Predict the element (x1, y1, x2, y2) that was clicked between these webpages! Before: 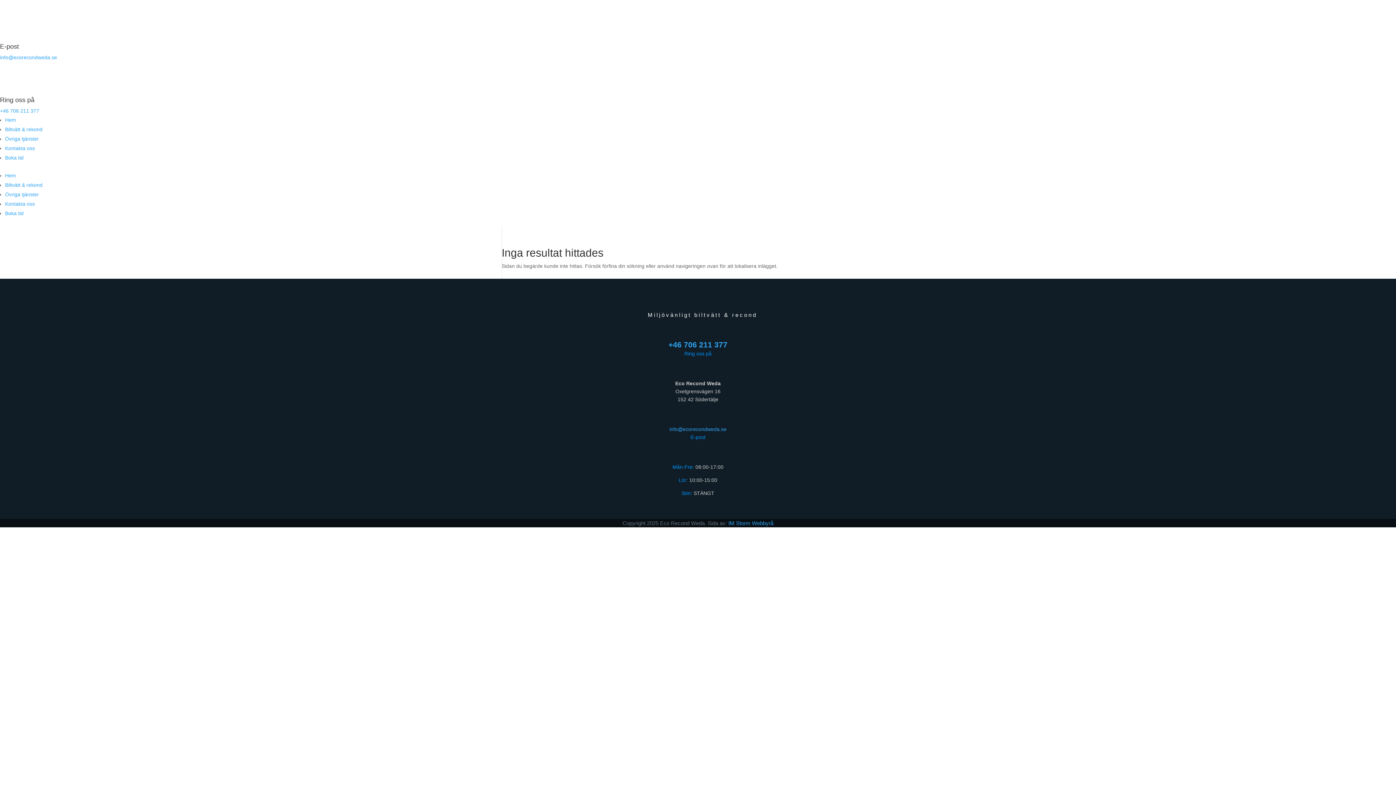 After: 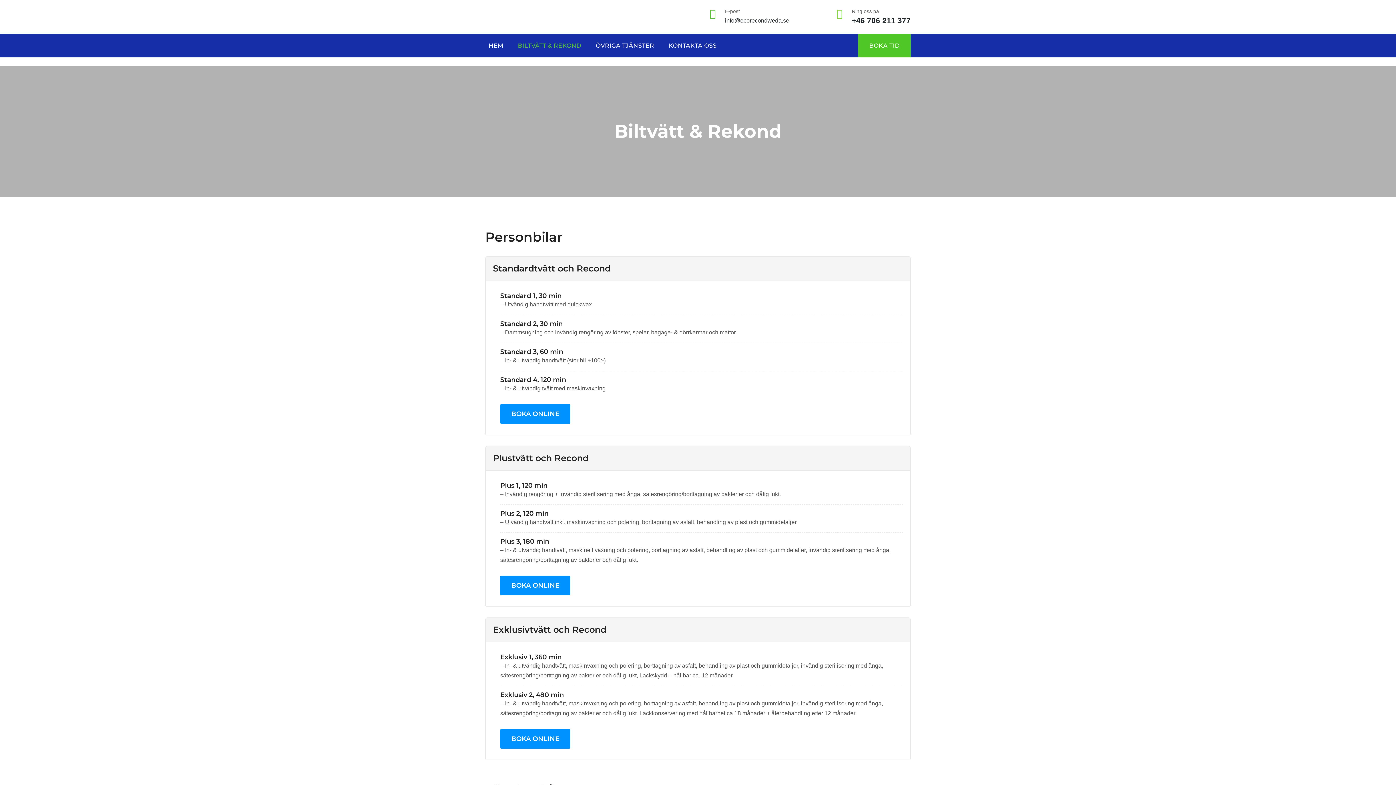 Action: bbox: (5, 126, 42, 132) label: Biltvätt & rekond